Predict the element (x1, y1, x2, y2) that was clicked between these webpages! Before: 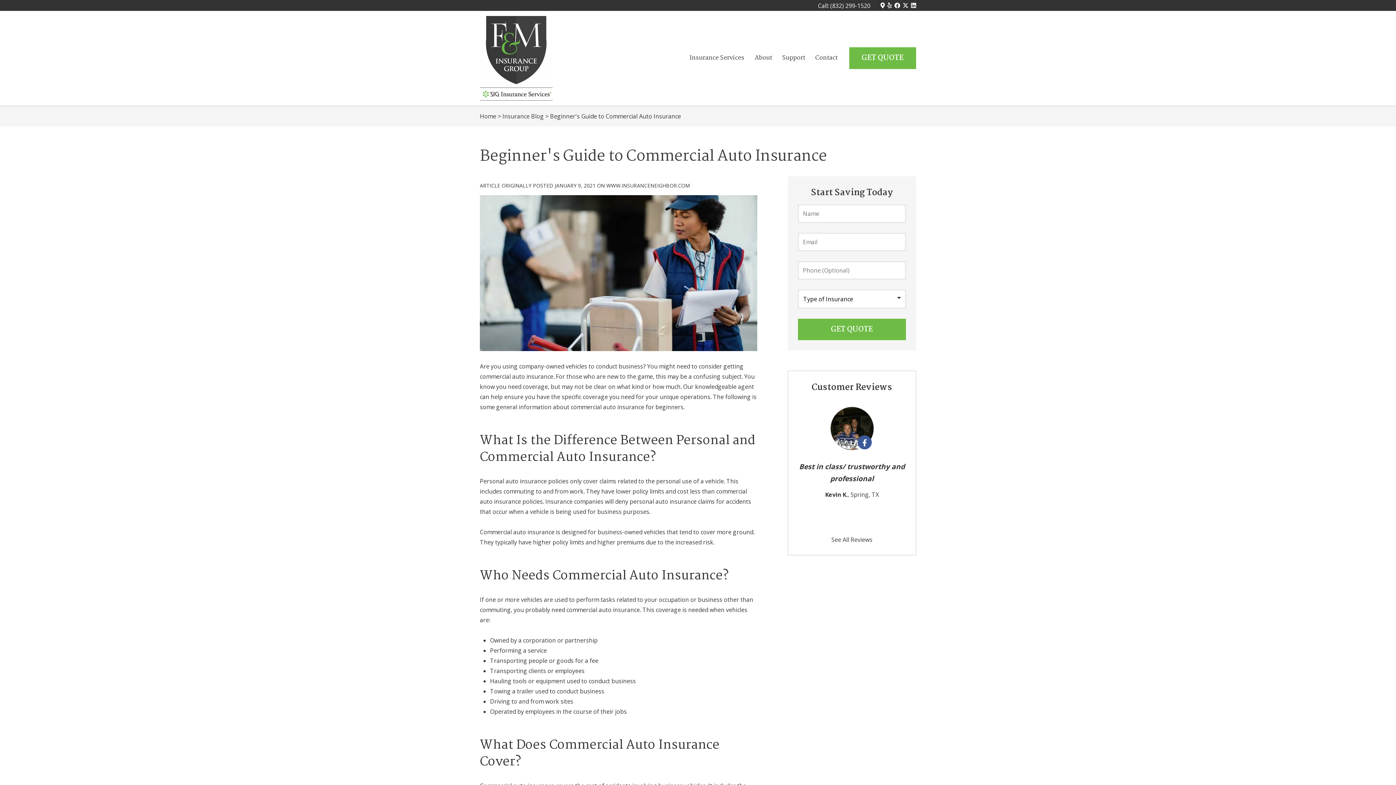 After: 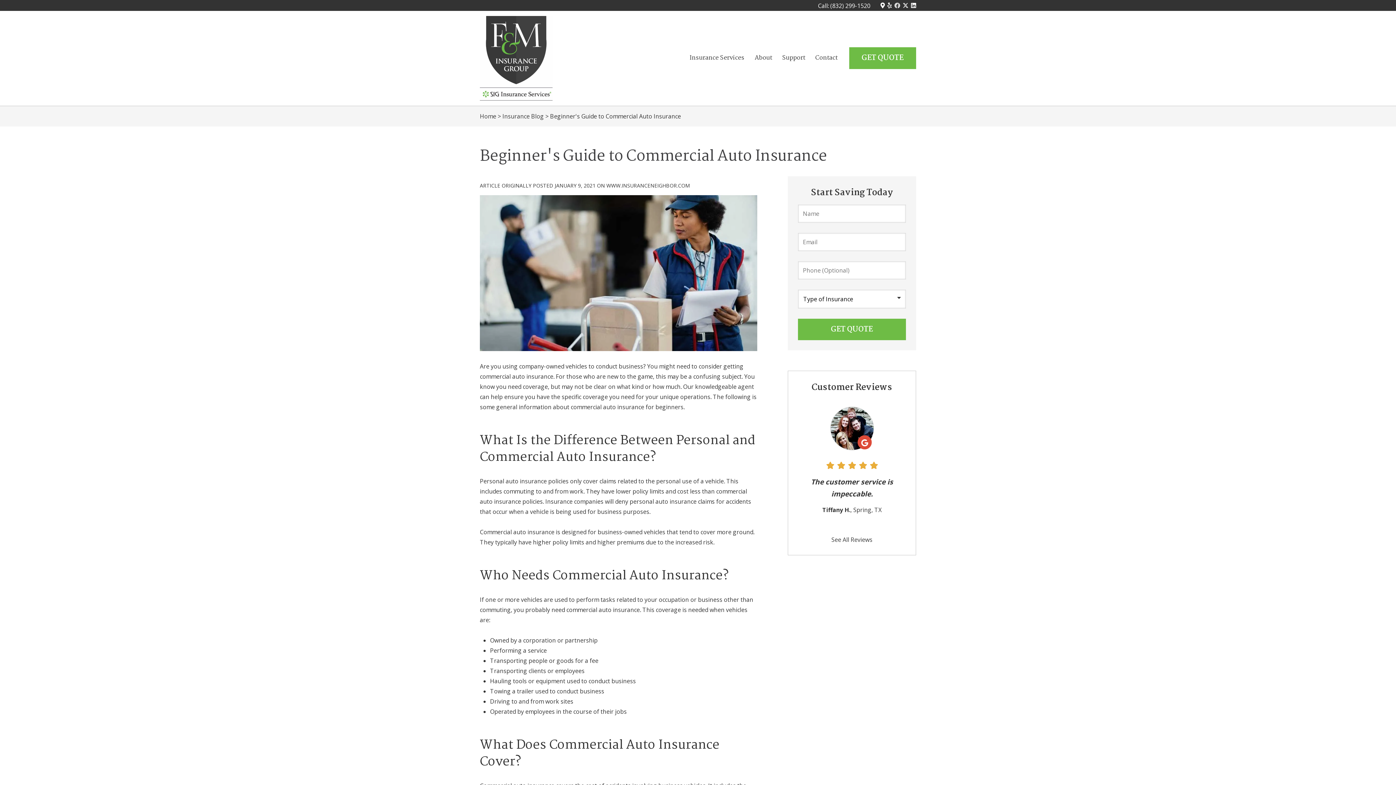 Action: label: Facebook Logo (opens in new tab) bbox: (894, 2, 900, 8)